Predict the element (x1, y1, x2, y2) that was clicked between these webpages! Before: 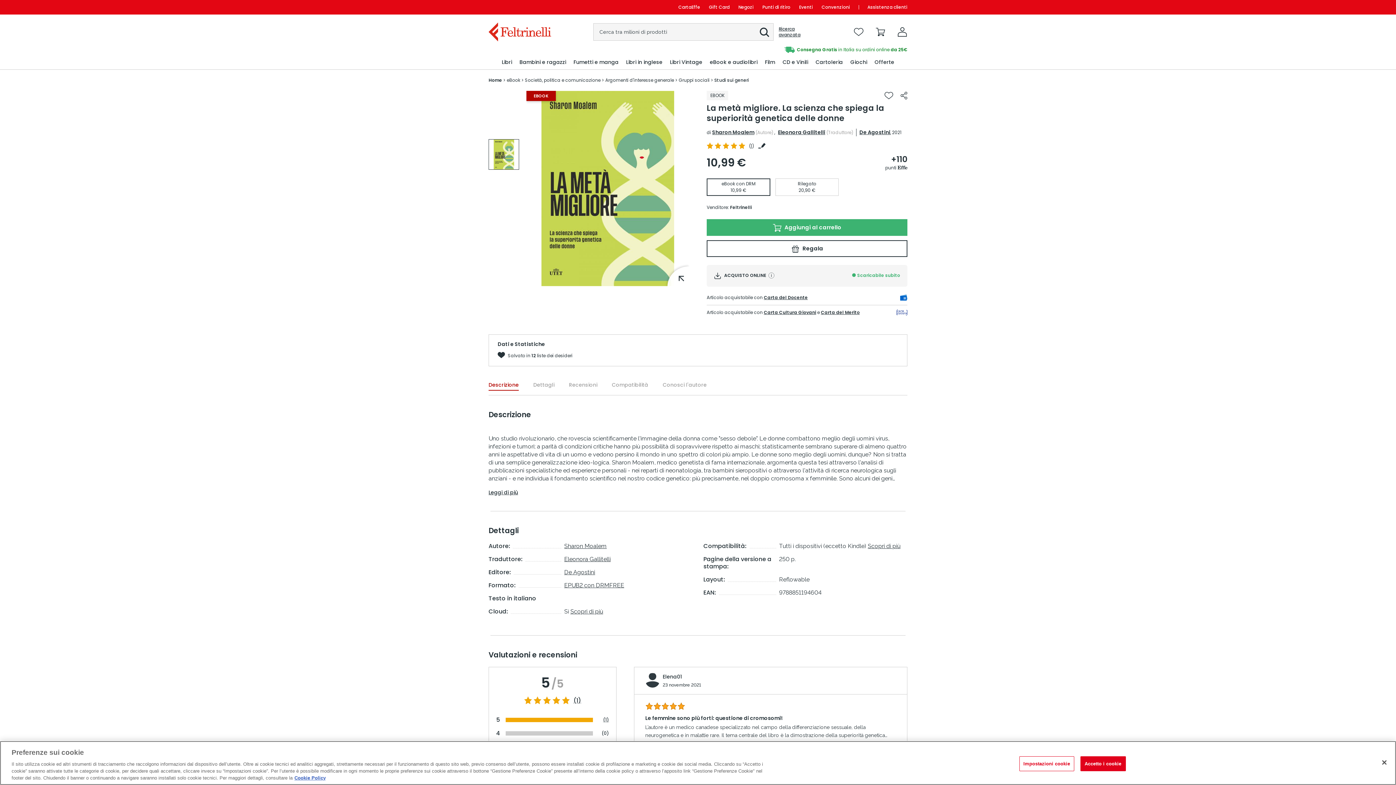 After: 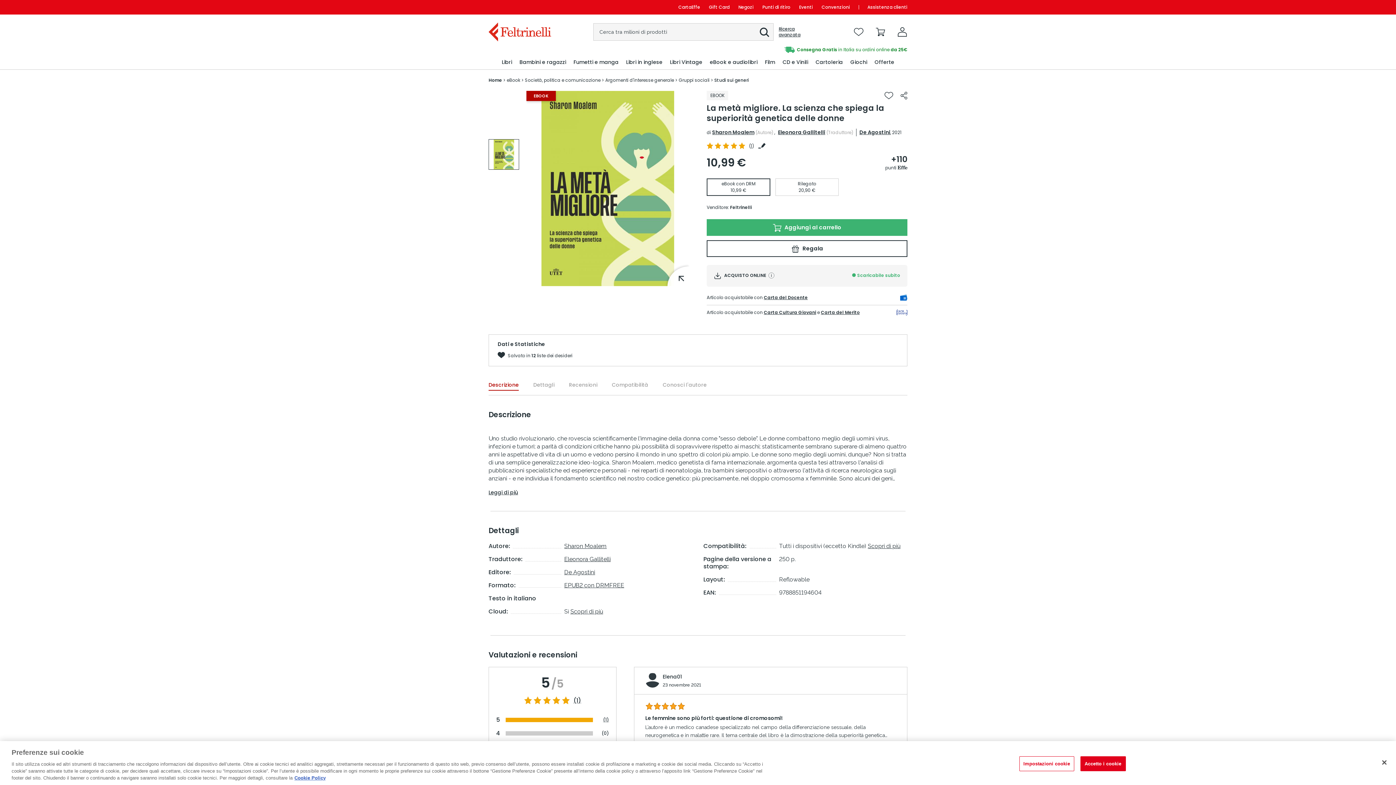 Action: label: Eleonora Gallitelli bbox: (778, 128, 825, 136)